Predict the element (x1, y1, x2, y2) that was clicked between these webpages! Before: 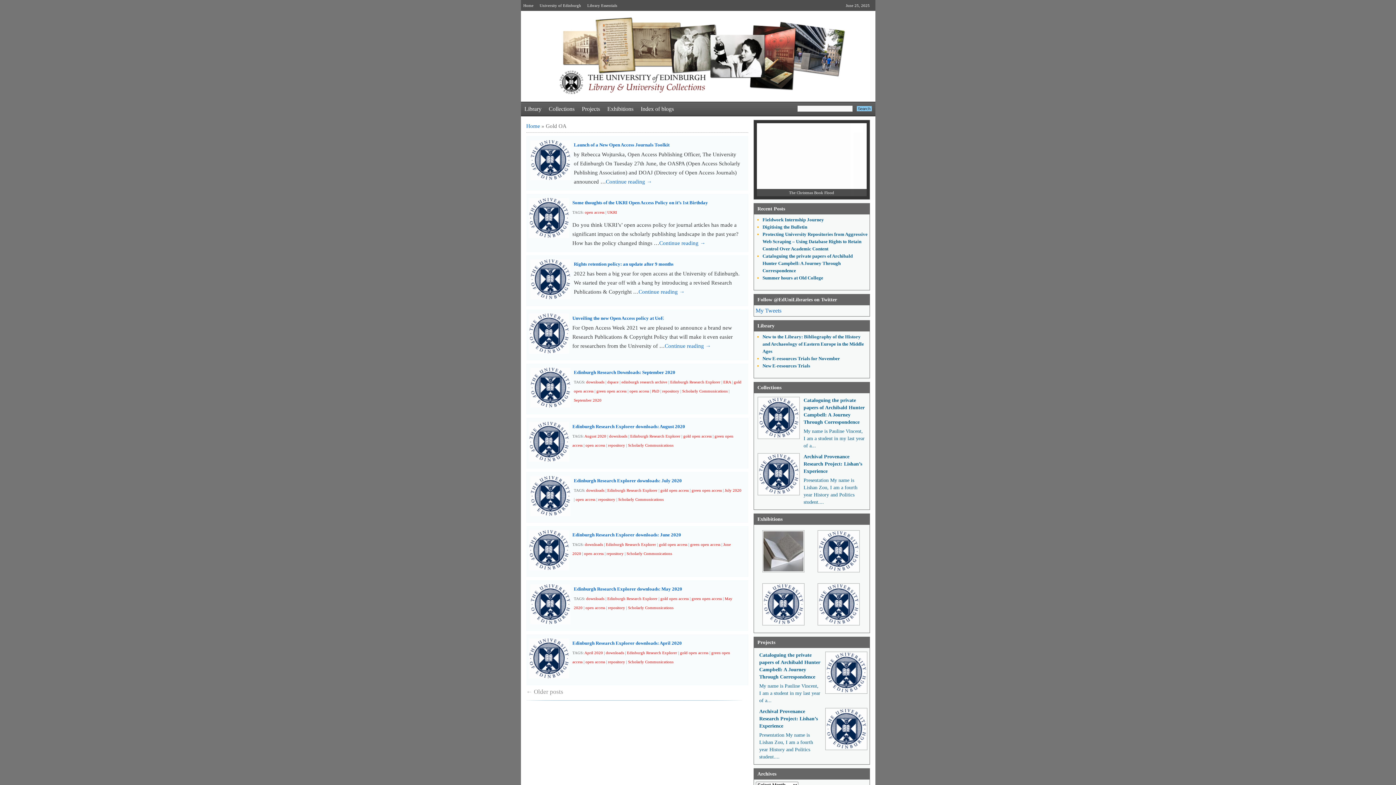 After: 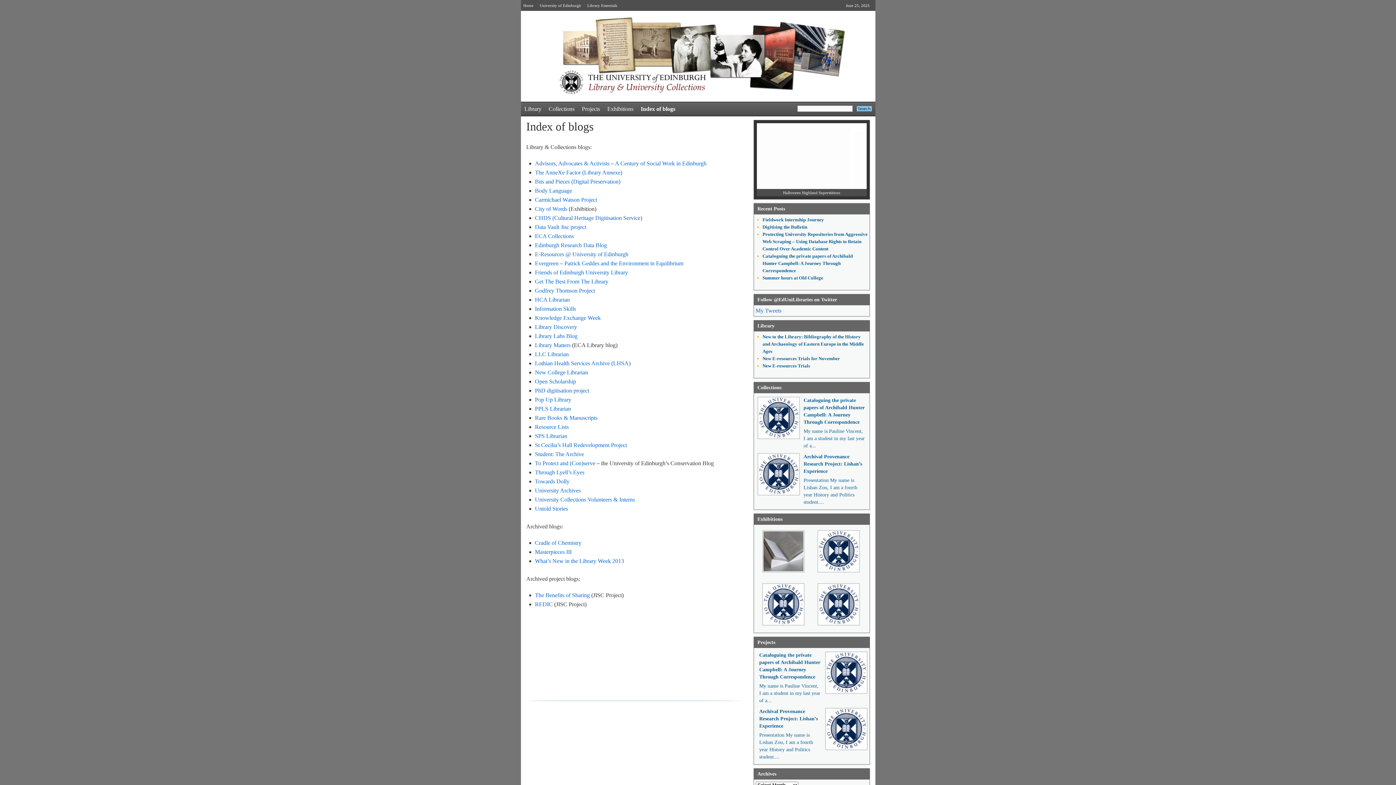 Action: bbox: (637, 101, 677, 116) label: Index of blogs